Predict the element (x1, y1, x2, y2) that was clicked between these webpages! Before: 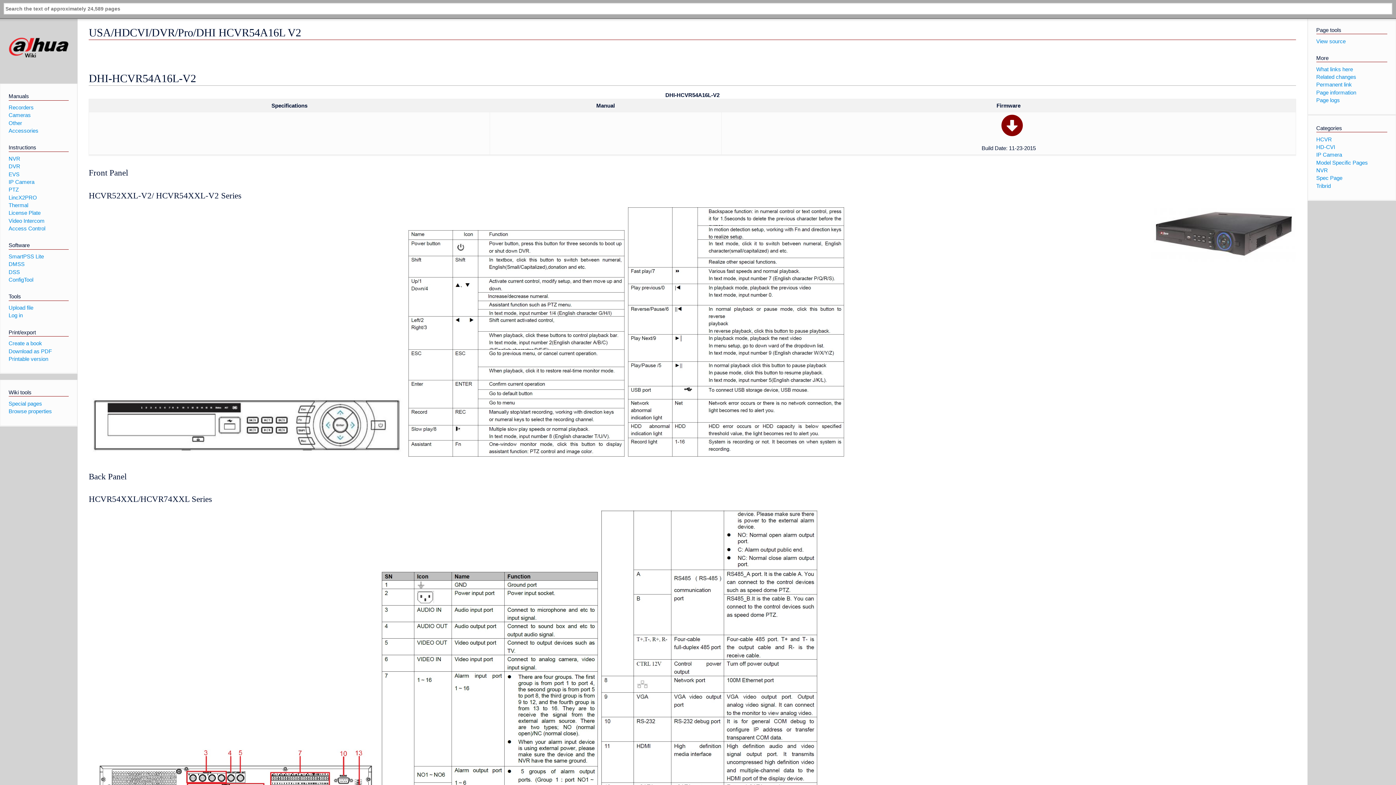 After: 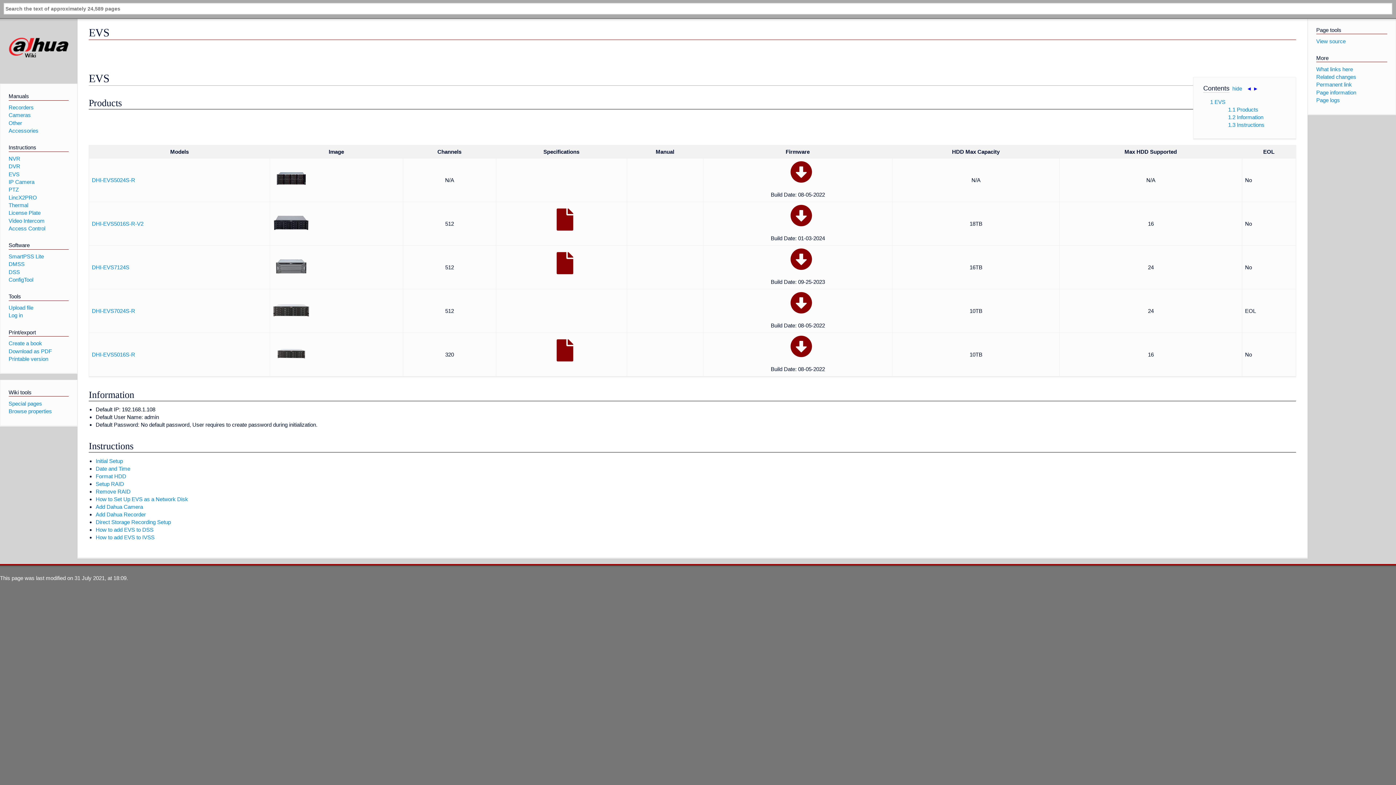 Action: bbox: (8, 171, 19, 177) label: EVS